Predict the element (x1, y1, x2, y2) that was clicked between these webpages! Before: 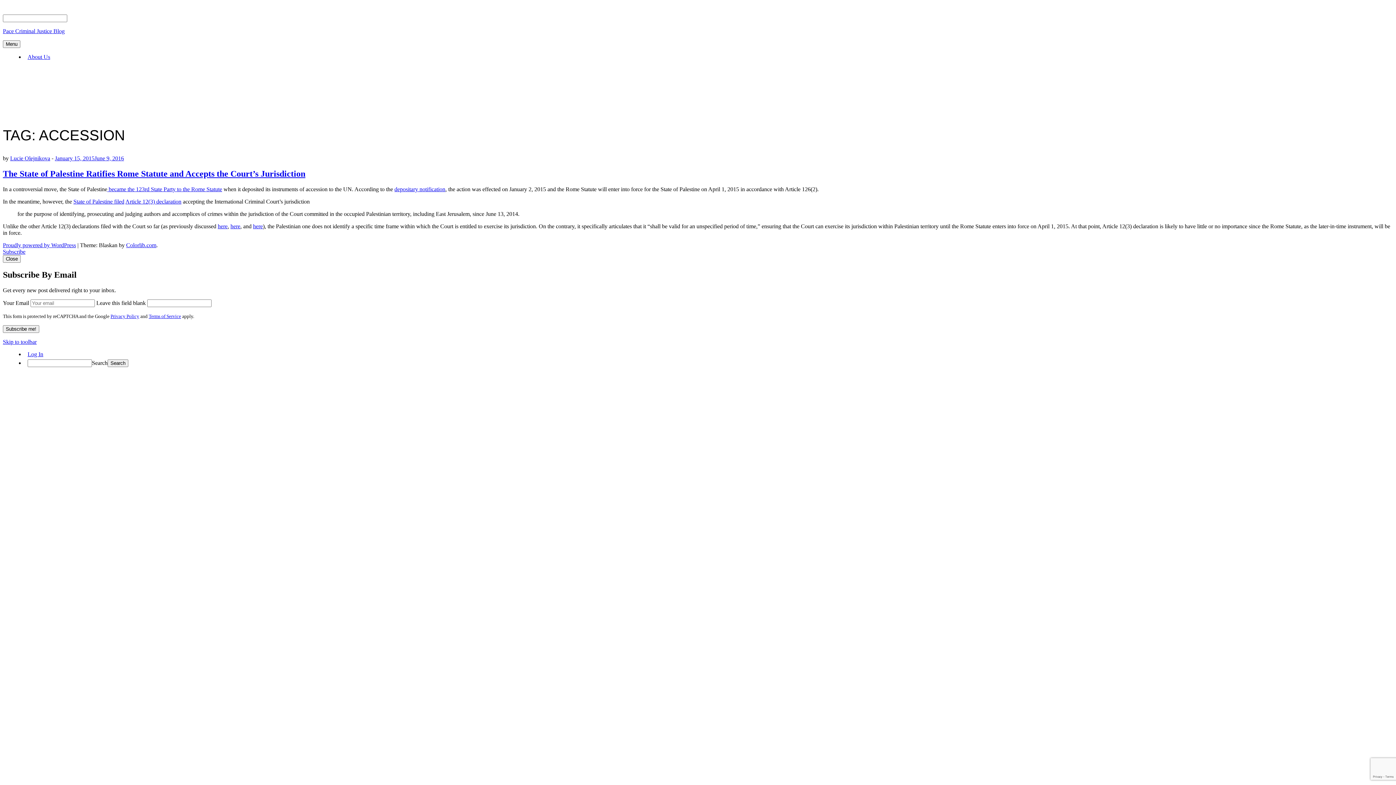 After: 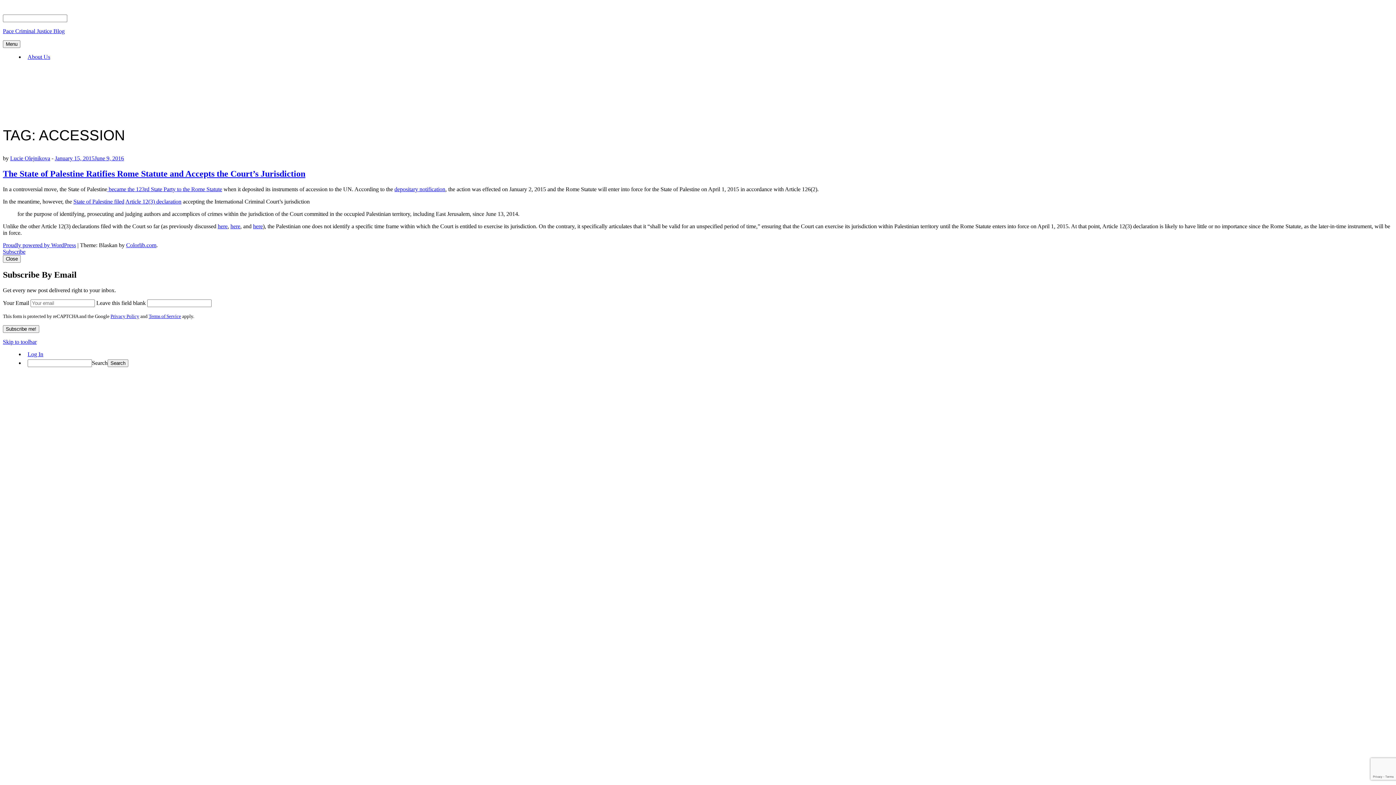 Action: label: here bbox: (217, 223, 227, 229)